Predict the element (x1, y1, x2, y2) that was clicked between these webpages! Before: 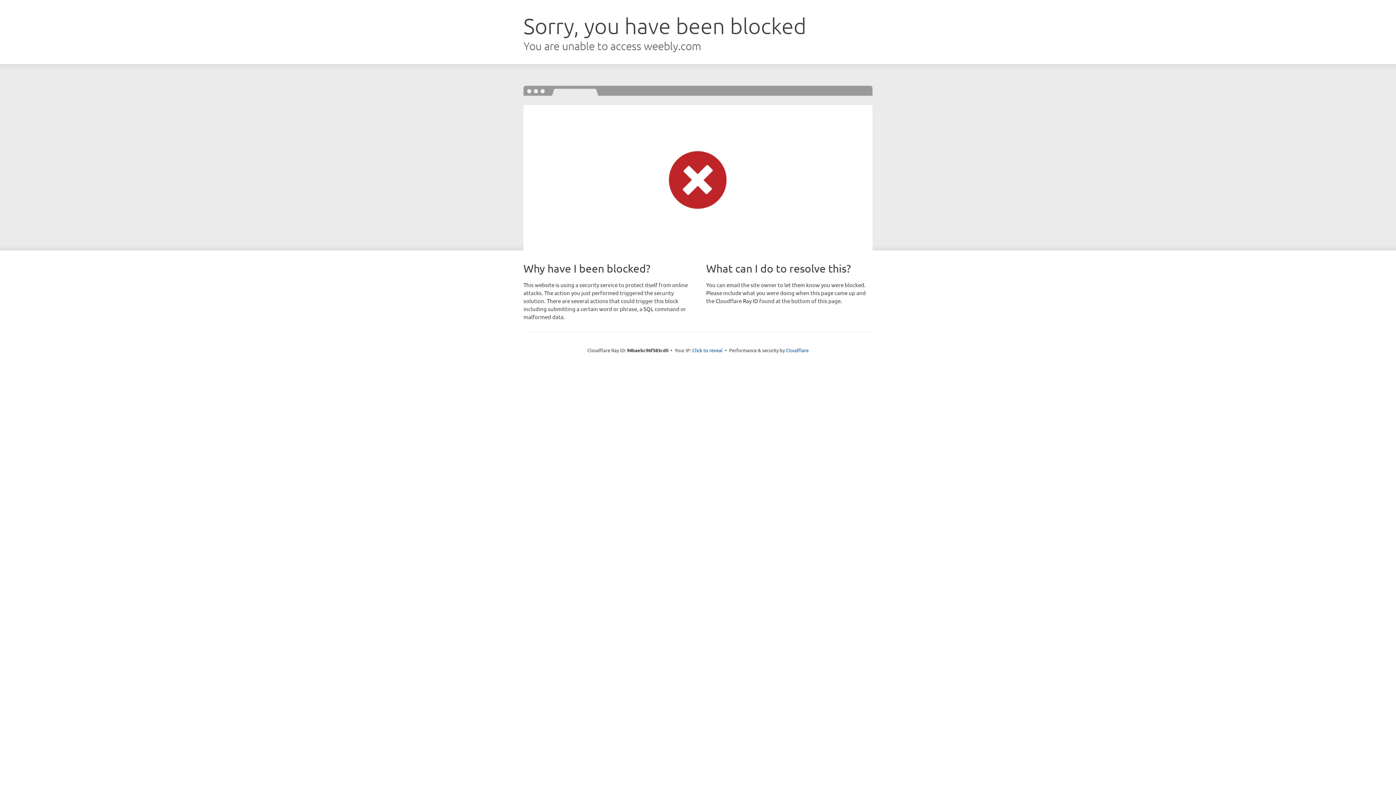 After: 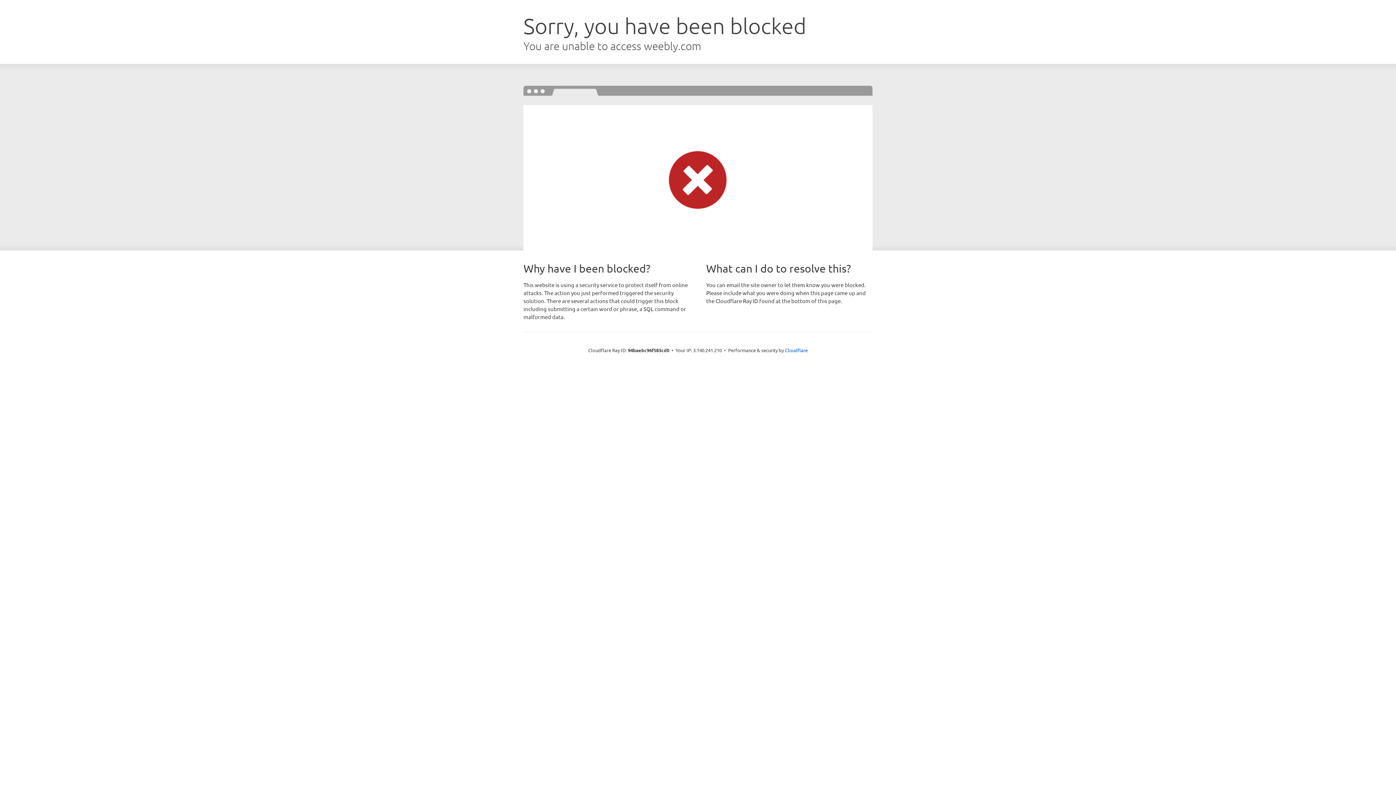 Action: label: Click to reveal bbox: (692, 346, 722, 353)